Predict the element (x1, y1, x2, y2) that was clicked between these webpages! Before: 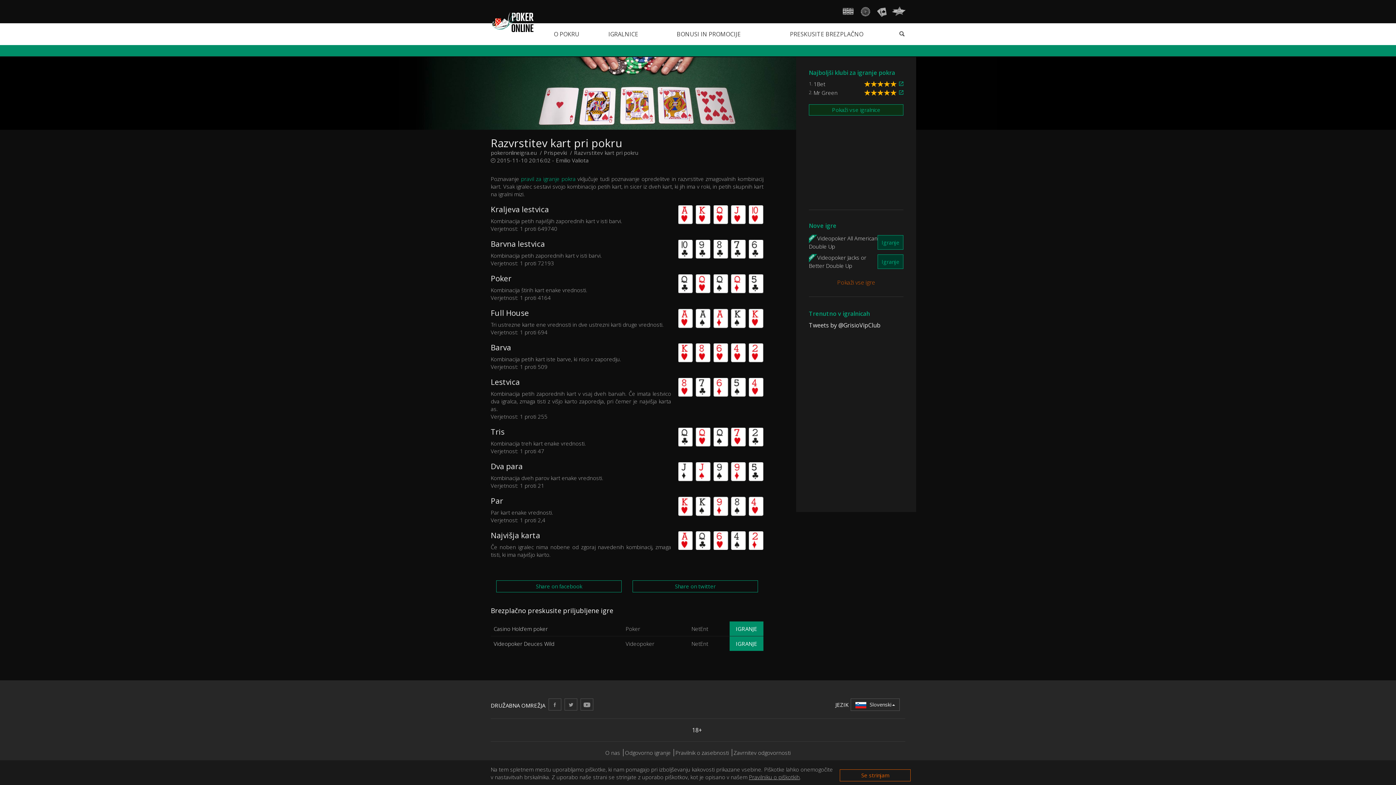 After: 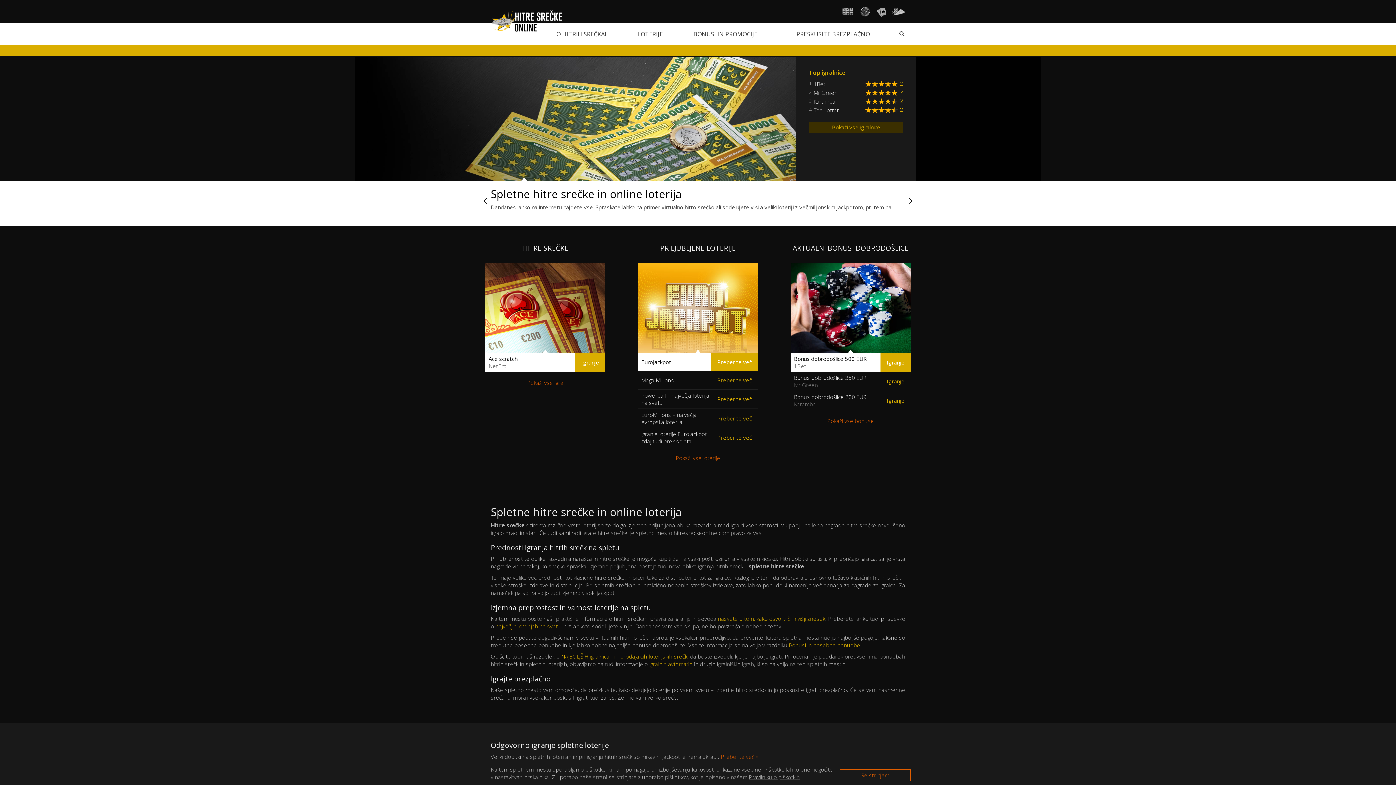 Action: bbox: (890, 0, 906, 23)